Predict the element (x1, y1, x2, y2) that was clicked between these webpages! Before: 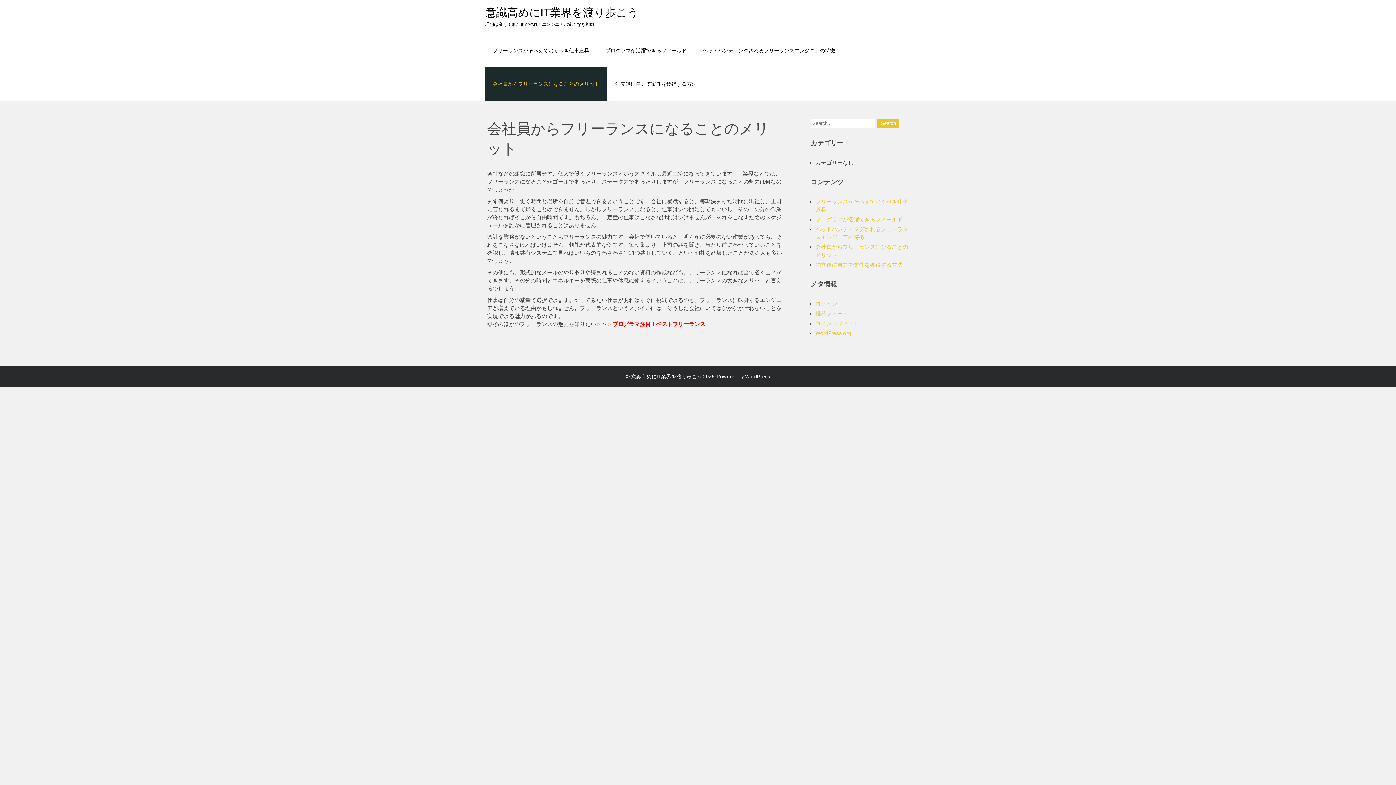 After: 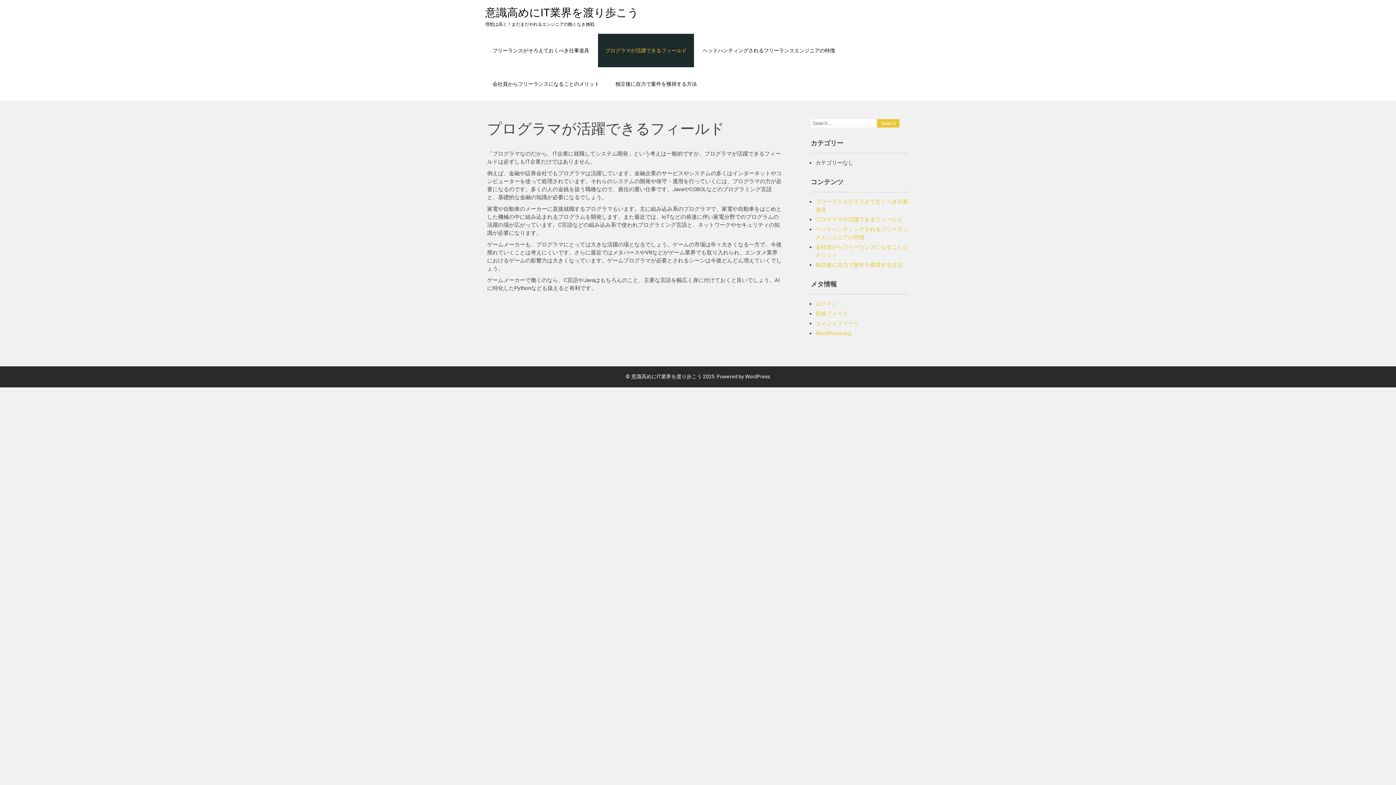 Action: bbox: (598, 33, 694, 67) label: プログラマが活躍できるフィールド